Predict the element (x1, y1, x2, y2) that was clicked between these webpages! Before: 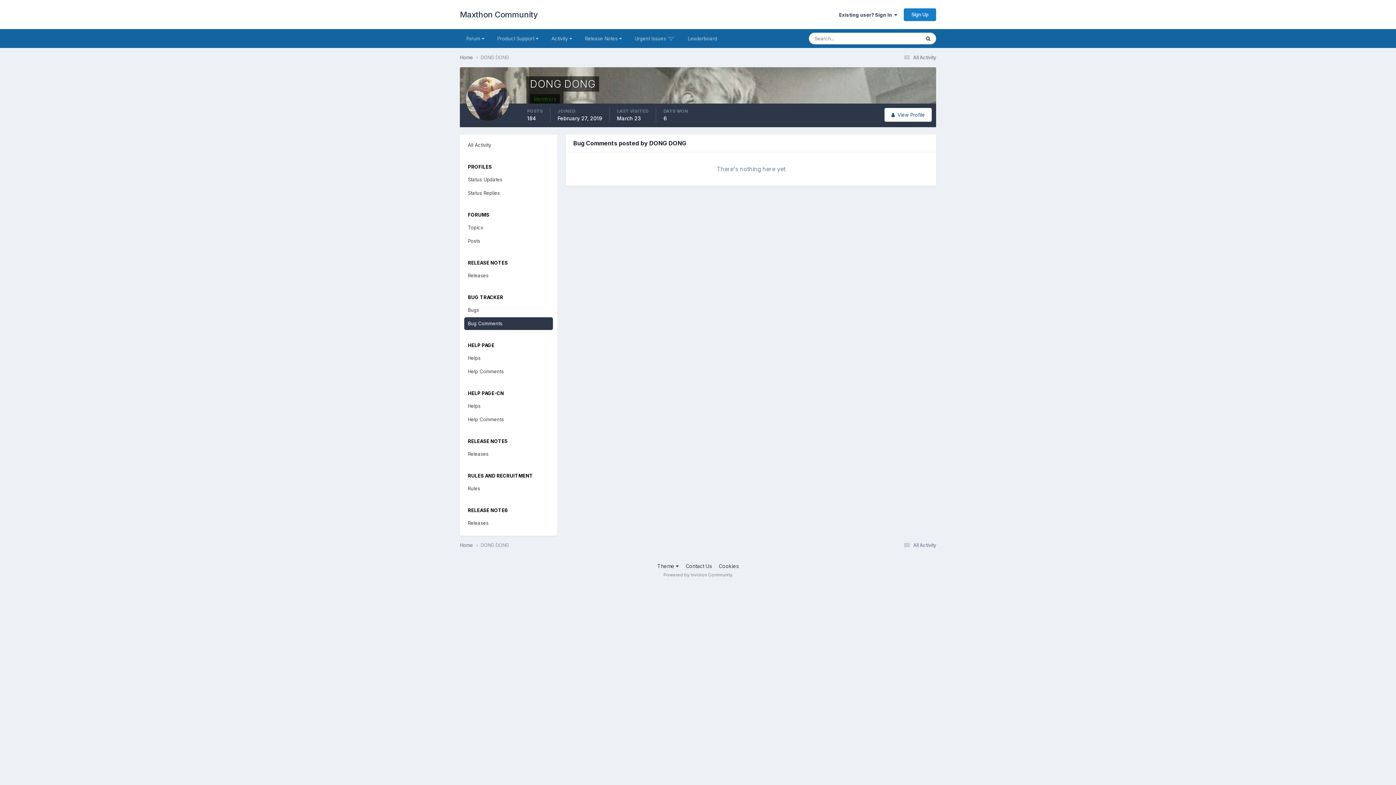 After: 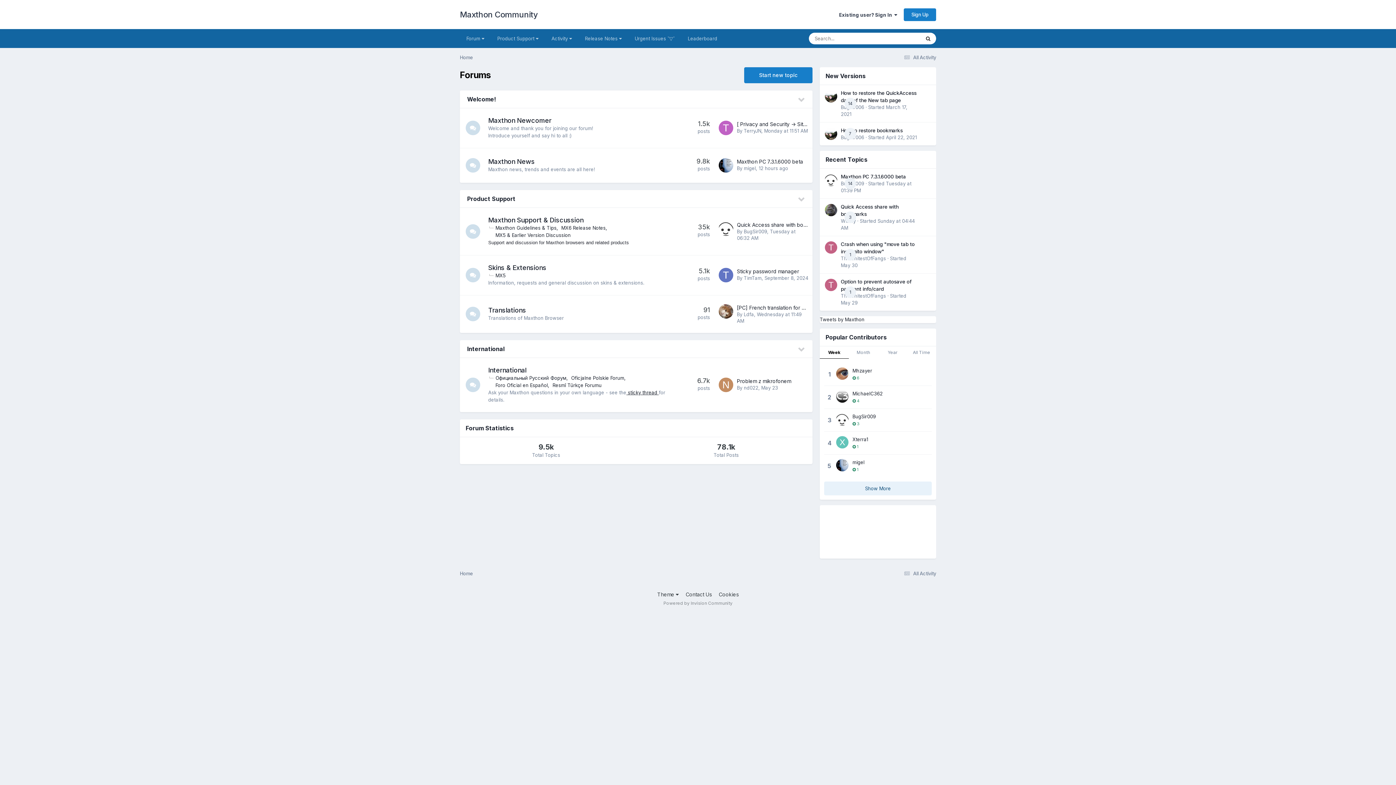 Action: label: Maxthon Community bbox: (460, 0, 538, 29)